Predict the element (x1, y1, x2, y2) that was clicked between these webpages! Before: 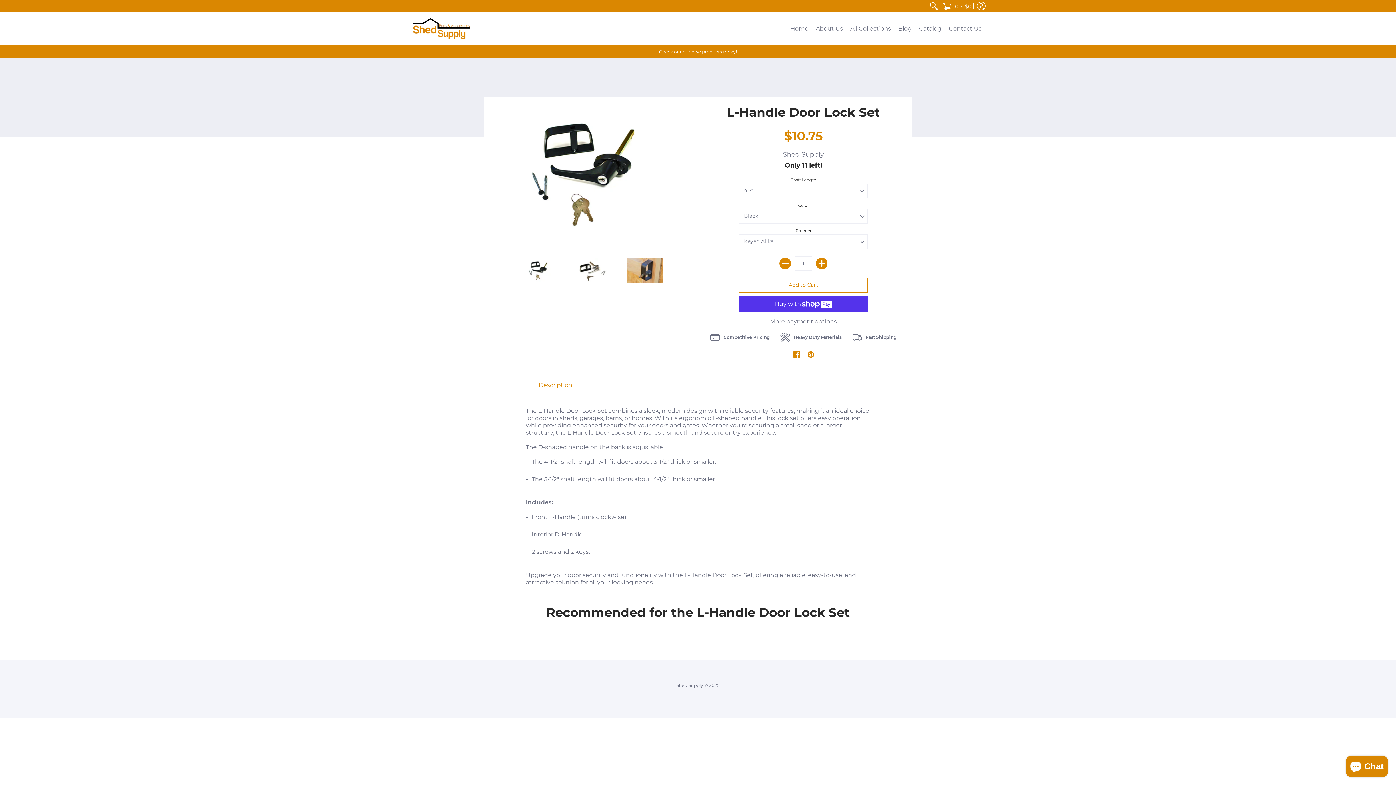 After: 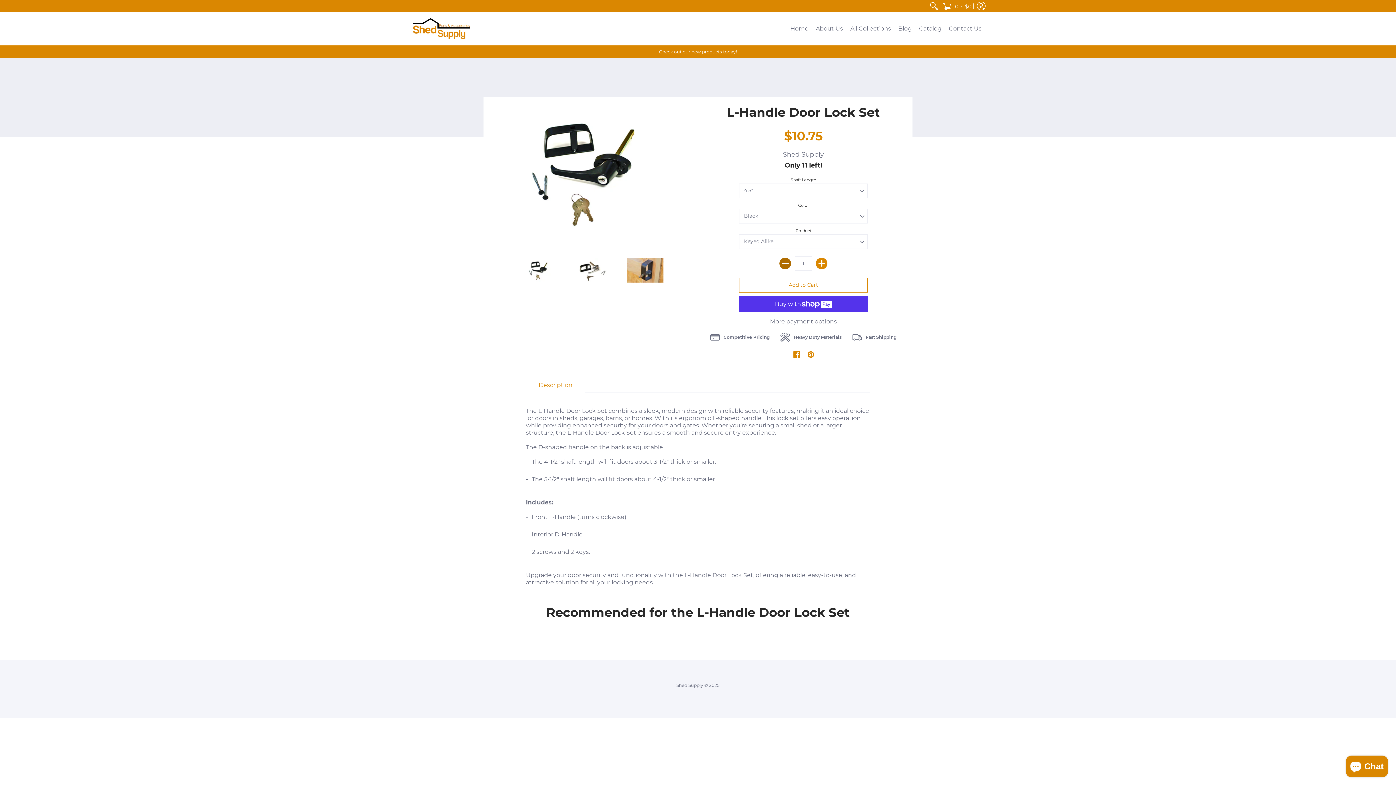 Action: label: Subtract bbox: (779, 257, 791, 269)